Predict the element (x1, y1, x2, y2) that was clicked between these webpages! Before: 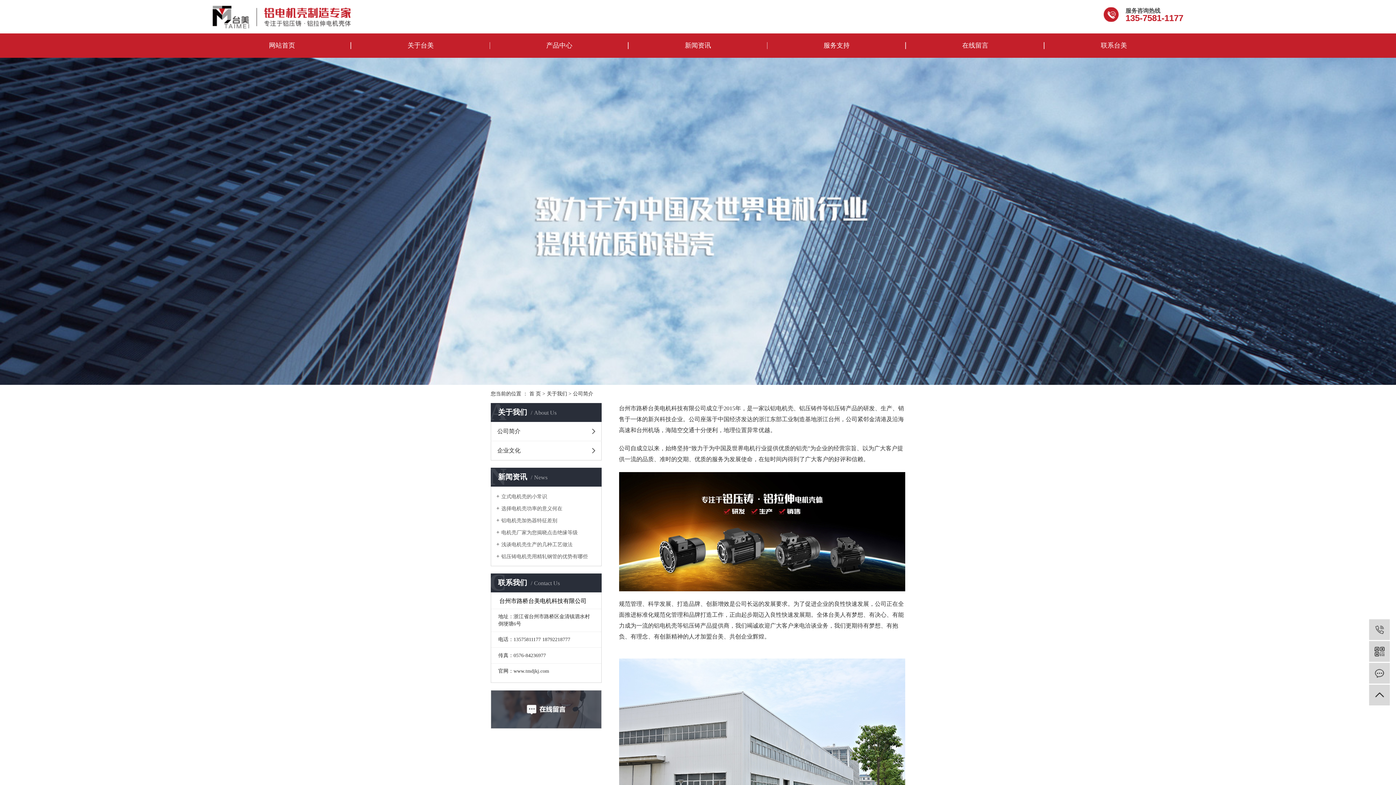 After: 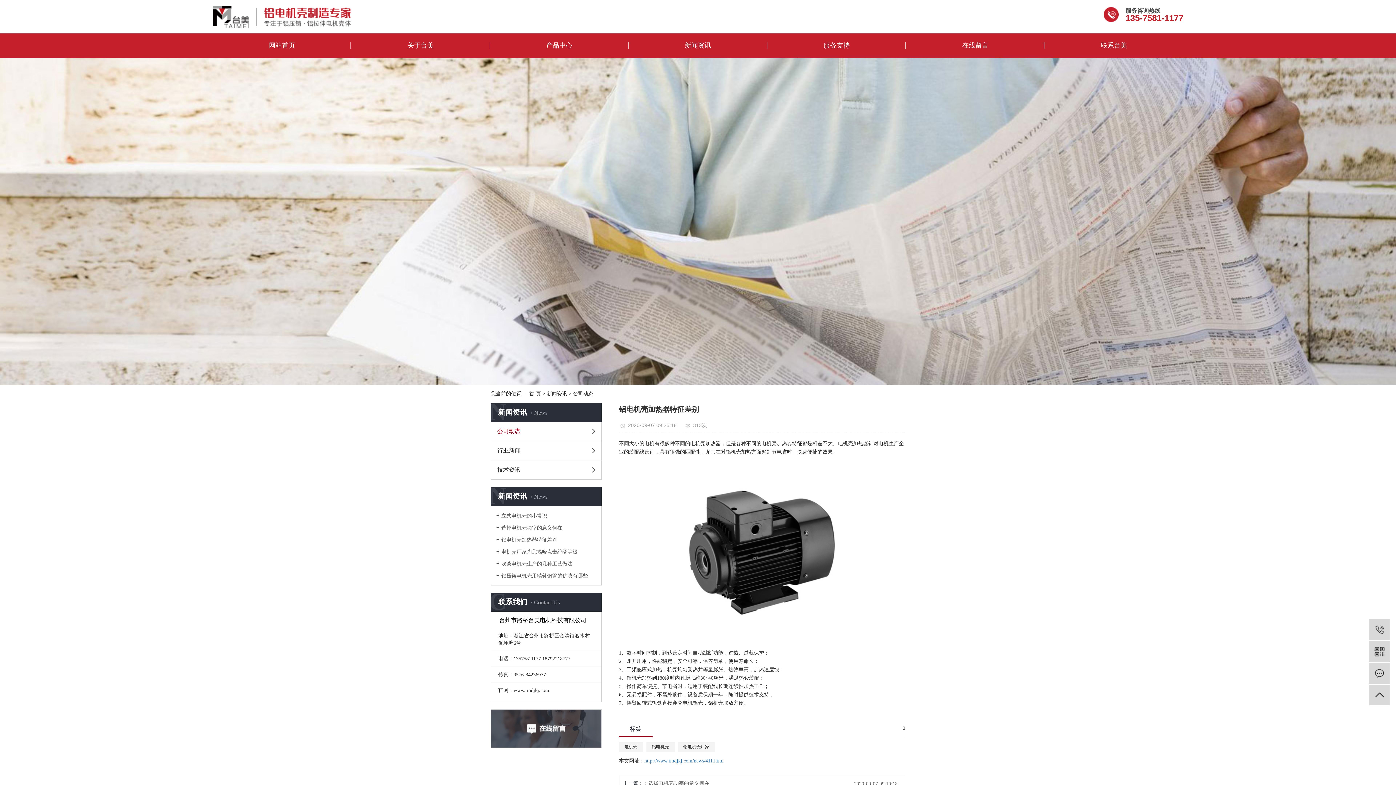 Action: label: 铝电机壳加热器特征差别 bbox: (496, 517, 596, 524)